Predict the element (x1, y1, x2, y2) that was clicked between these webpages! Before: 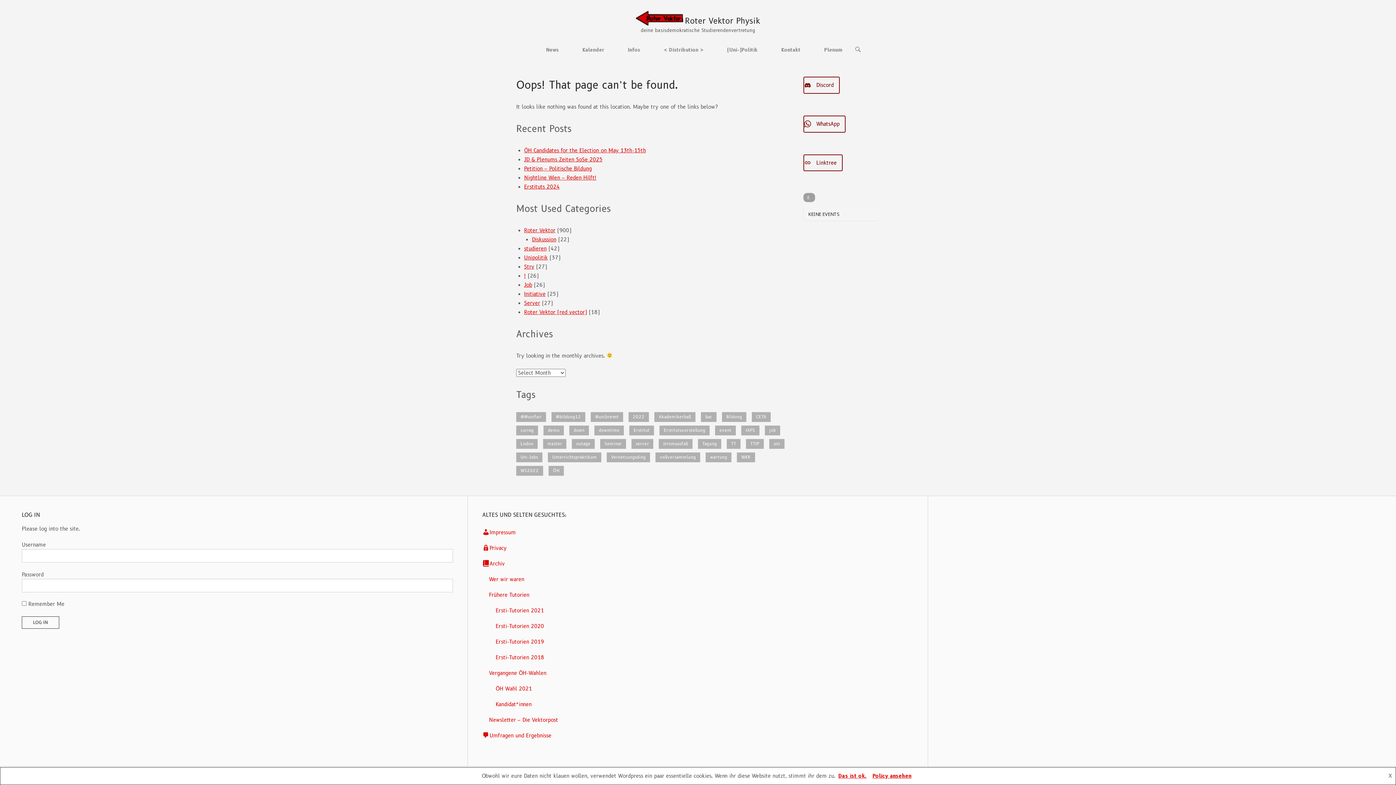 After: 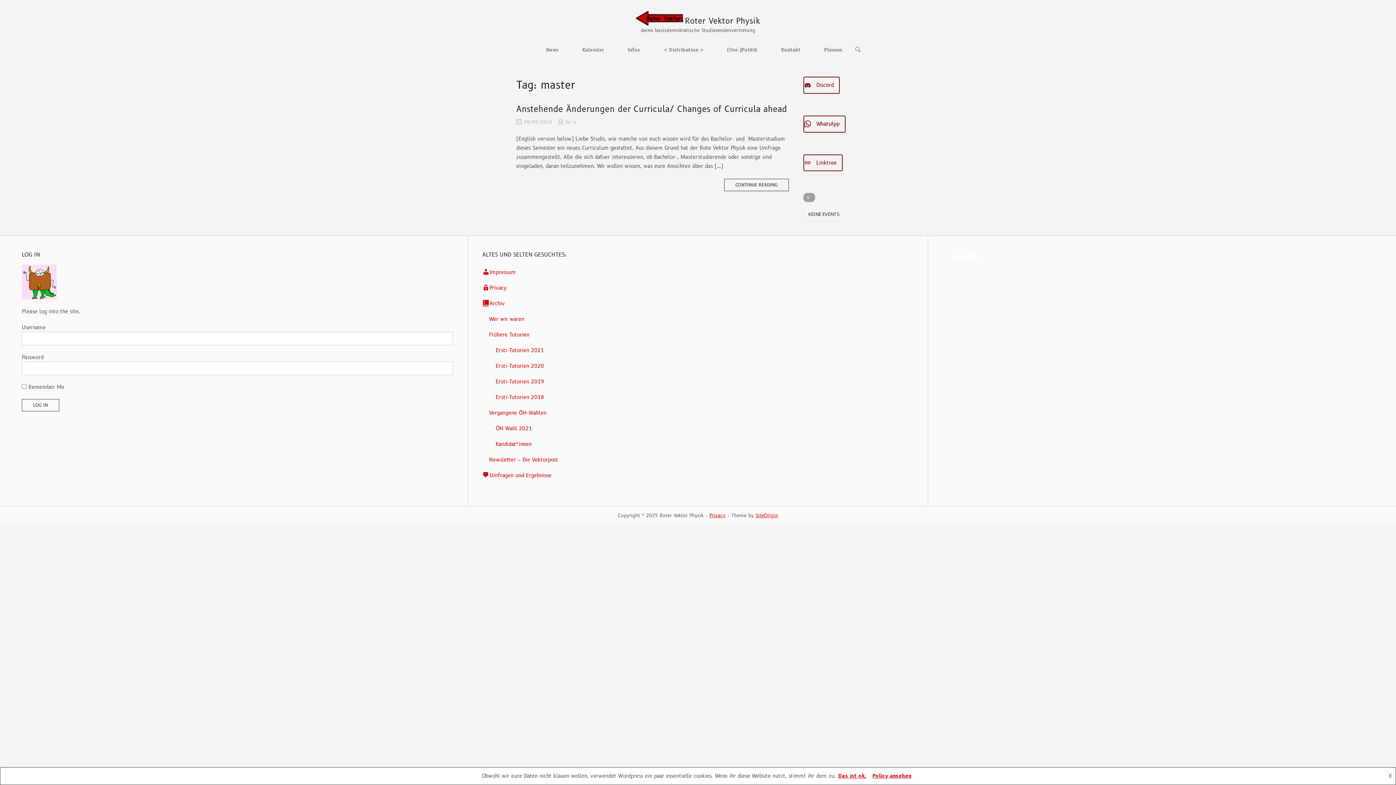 Action: label: master (1 item) bbox: (543, 439, 566, 448)